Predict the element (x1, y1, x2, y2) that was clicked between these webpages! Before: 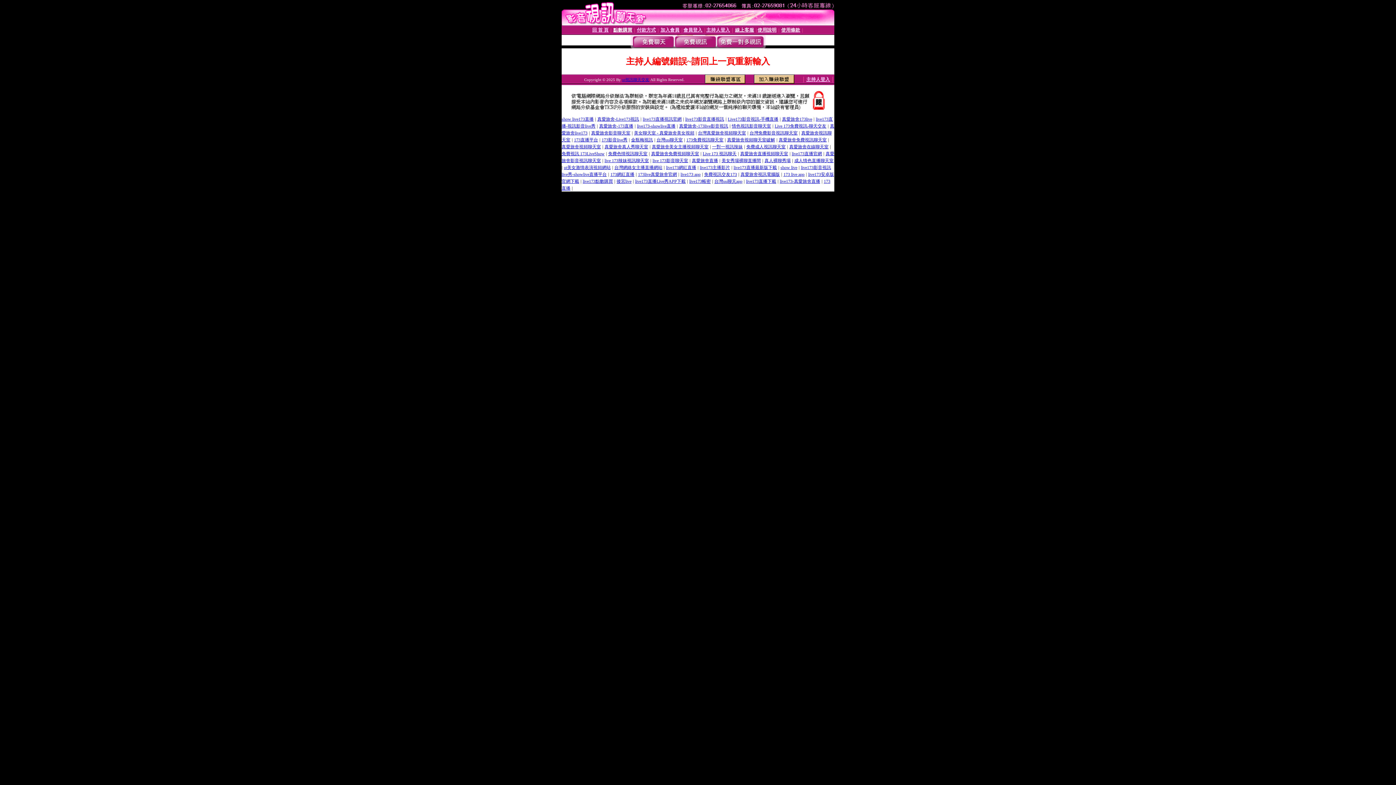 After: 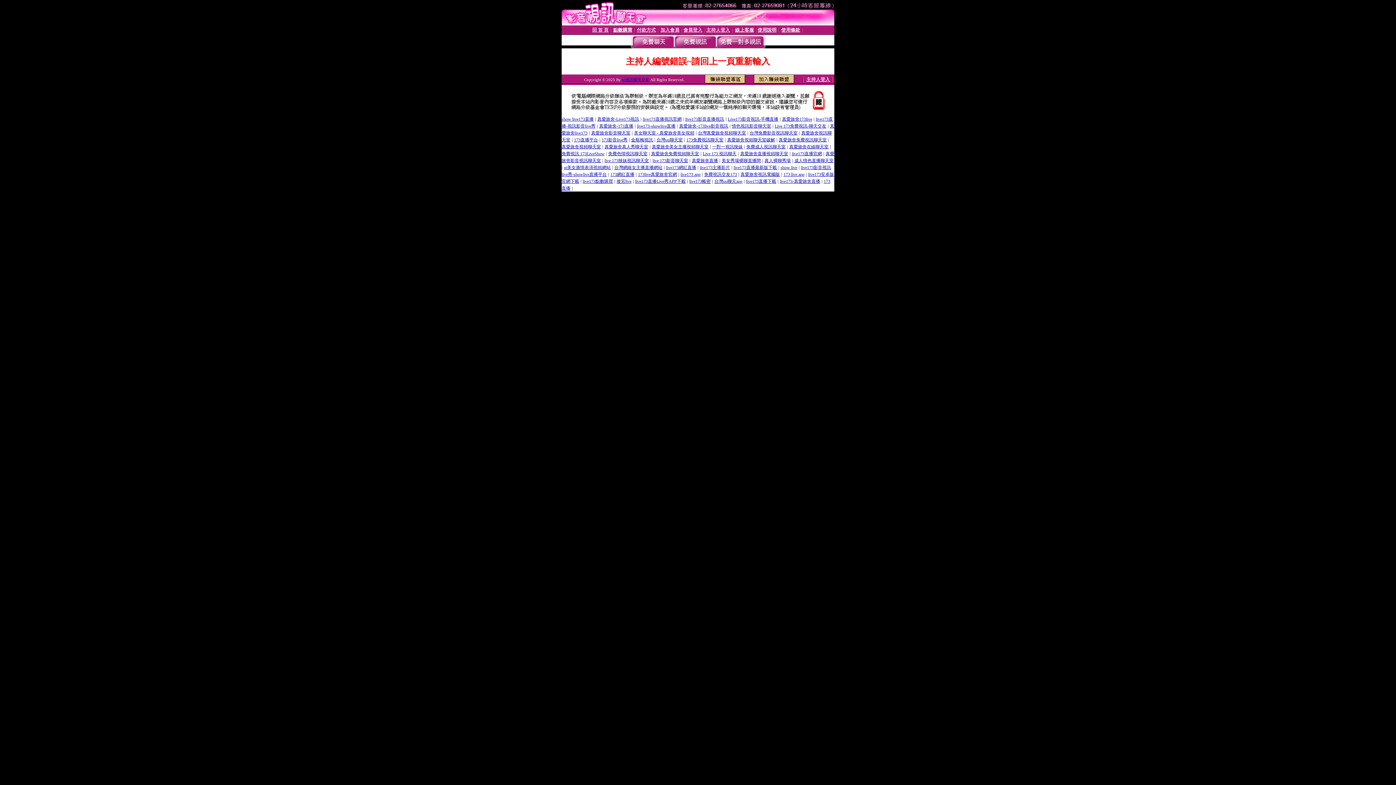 Action: label: 台灣uu聊天app bbox: (714, 177, 742, 184)